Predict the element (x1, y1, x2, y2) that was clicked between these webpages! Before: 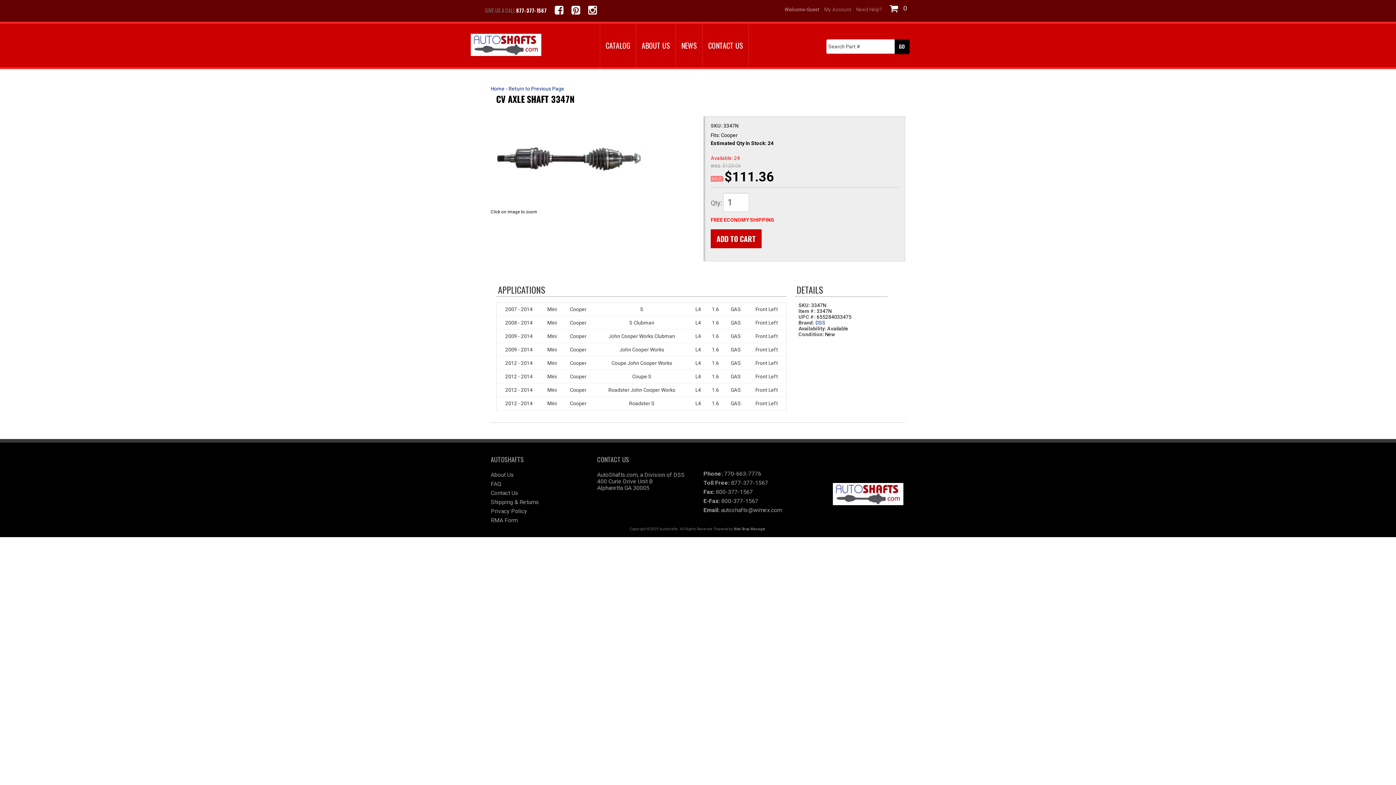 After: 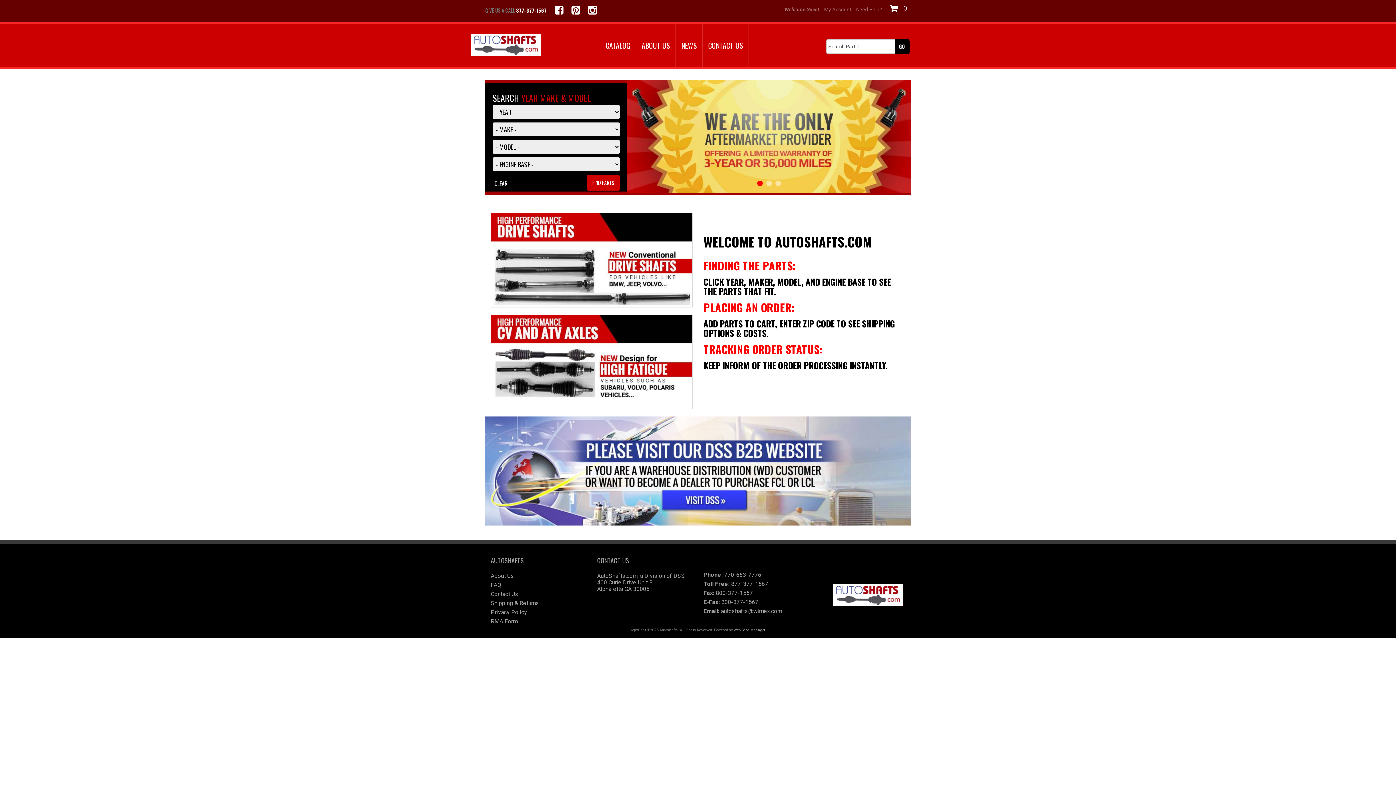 Action: label: Home bbox: (490, 85, 504, 91)